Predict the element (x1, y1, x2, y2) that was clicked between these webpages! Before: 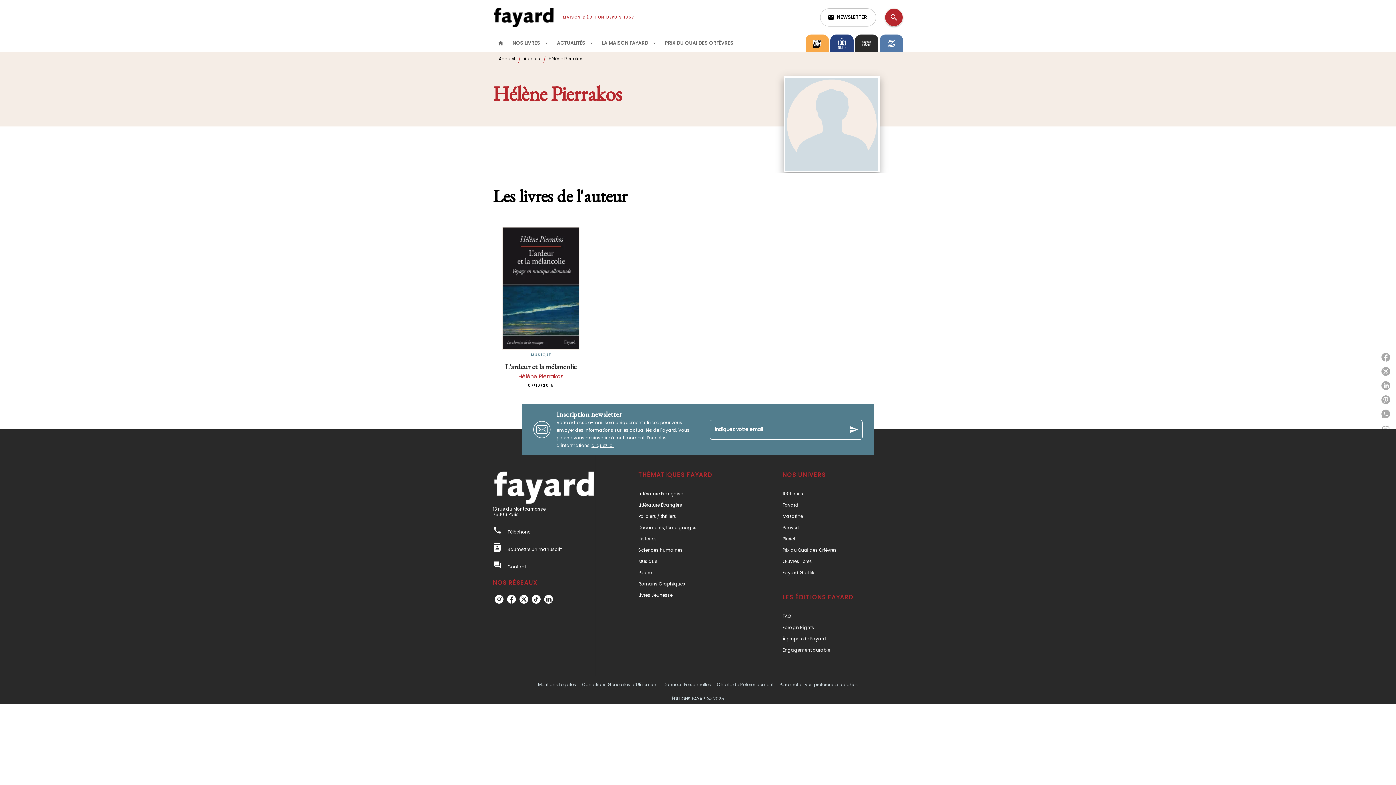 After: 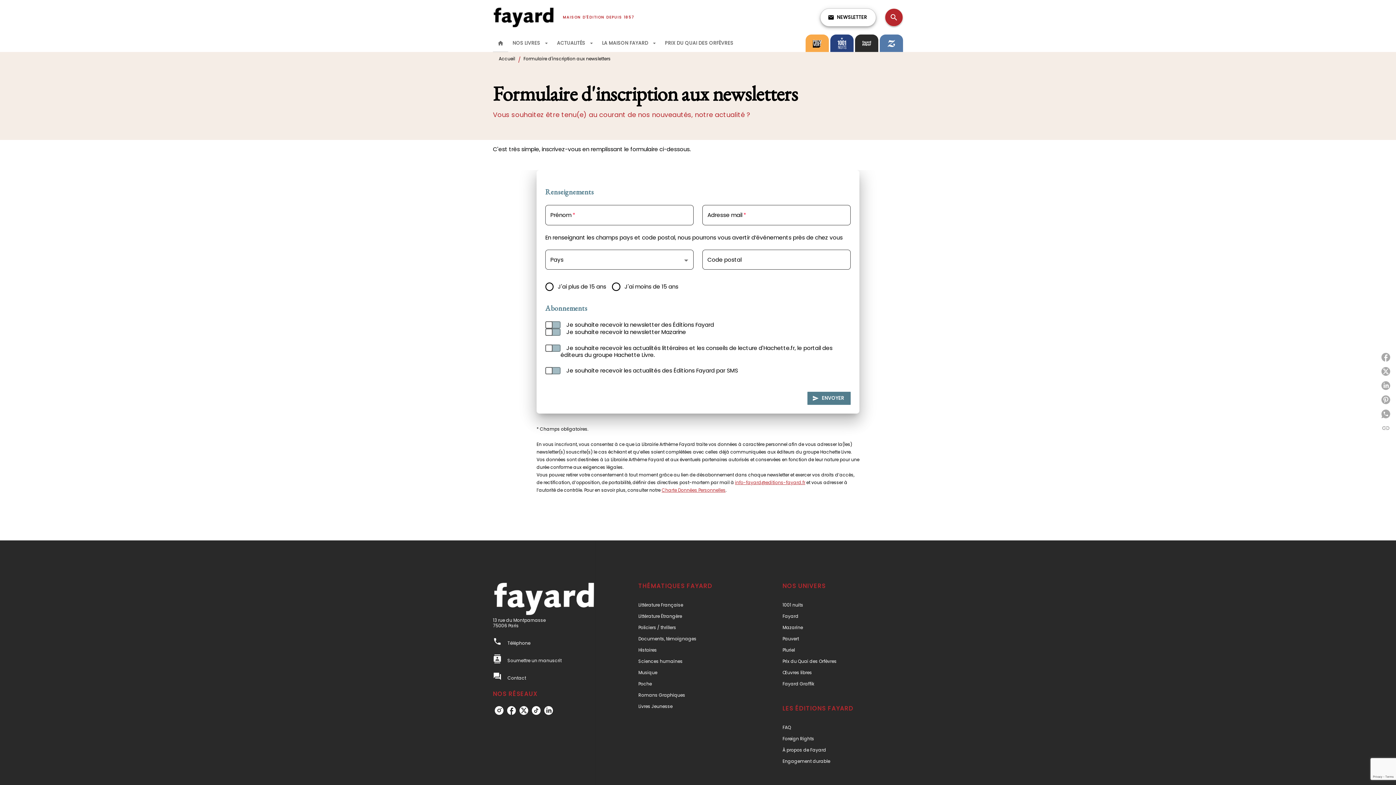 Action: bbox: (820, 8, 876, 26) label: email
NEWSLETTER